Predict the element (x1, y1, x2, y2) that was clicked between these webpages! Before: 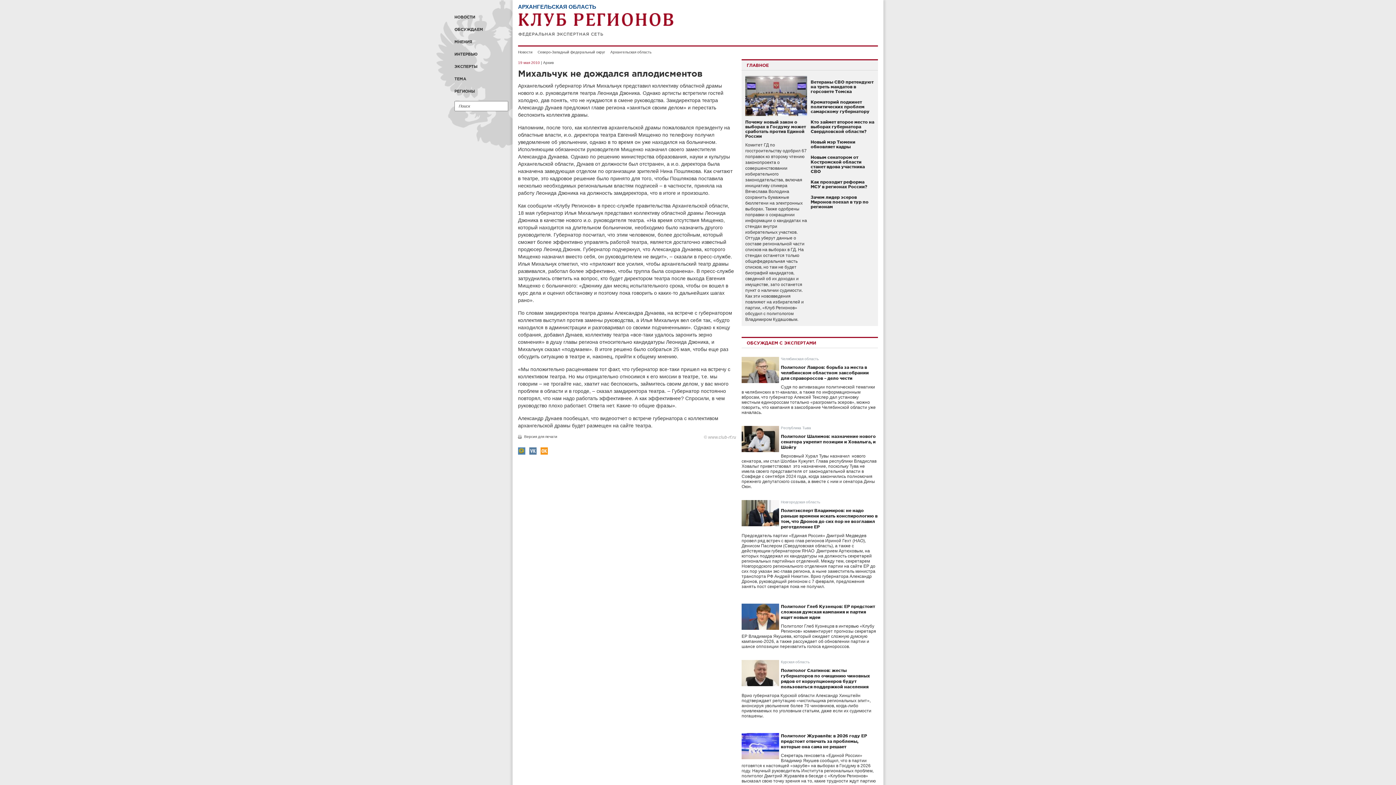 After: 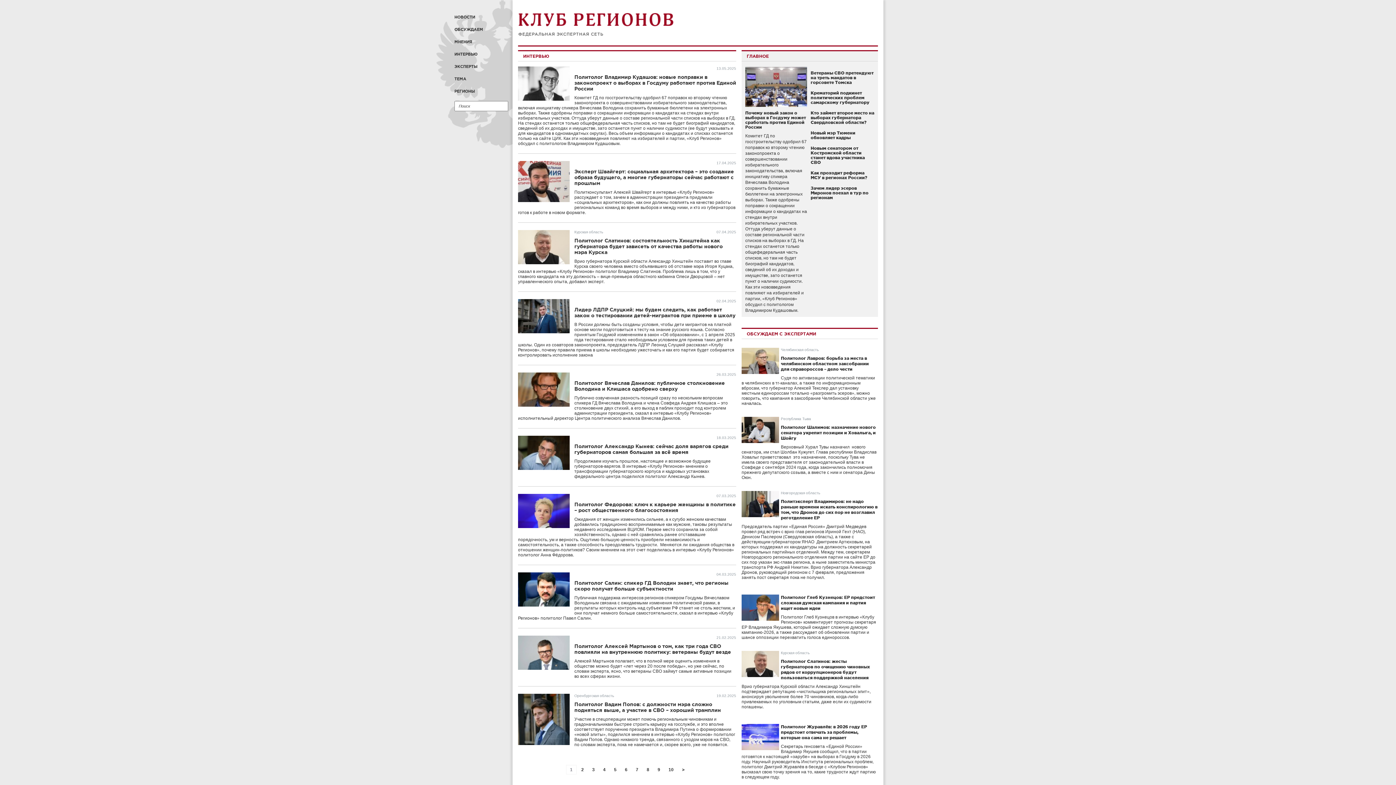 Action: bbox: (454, 52, 477, 56) label: ИНТЕРВЬЮ